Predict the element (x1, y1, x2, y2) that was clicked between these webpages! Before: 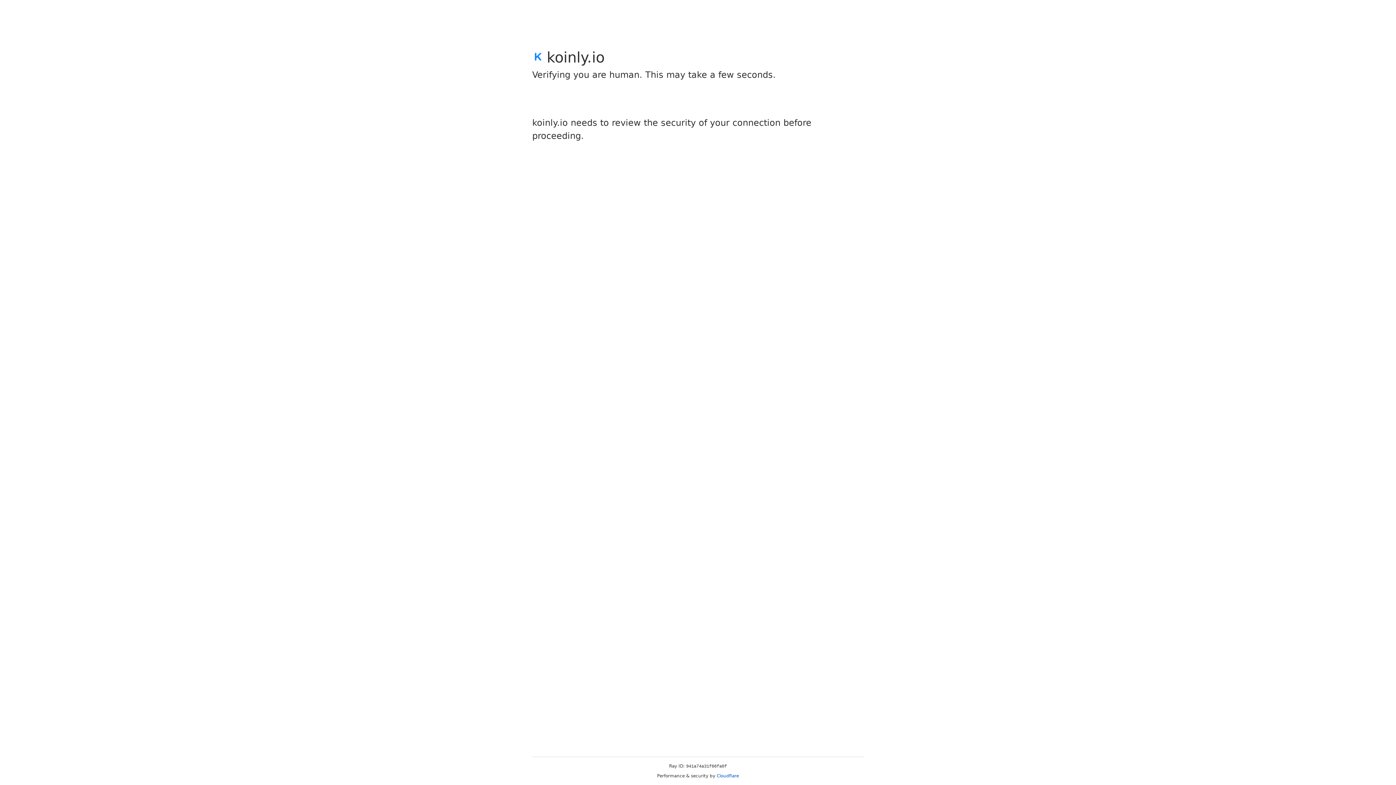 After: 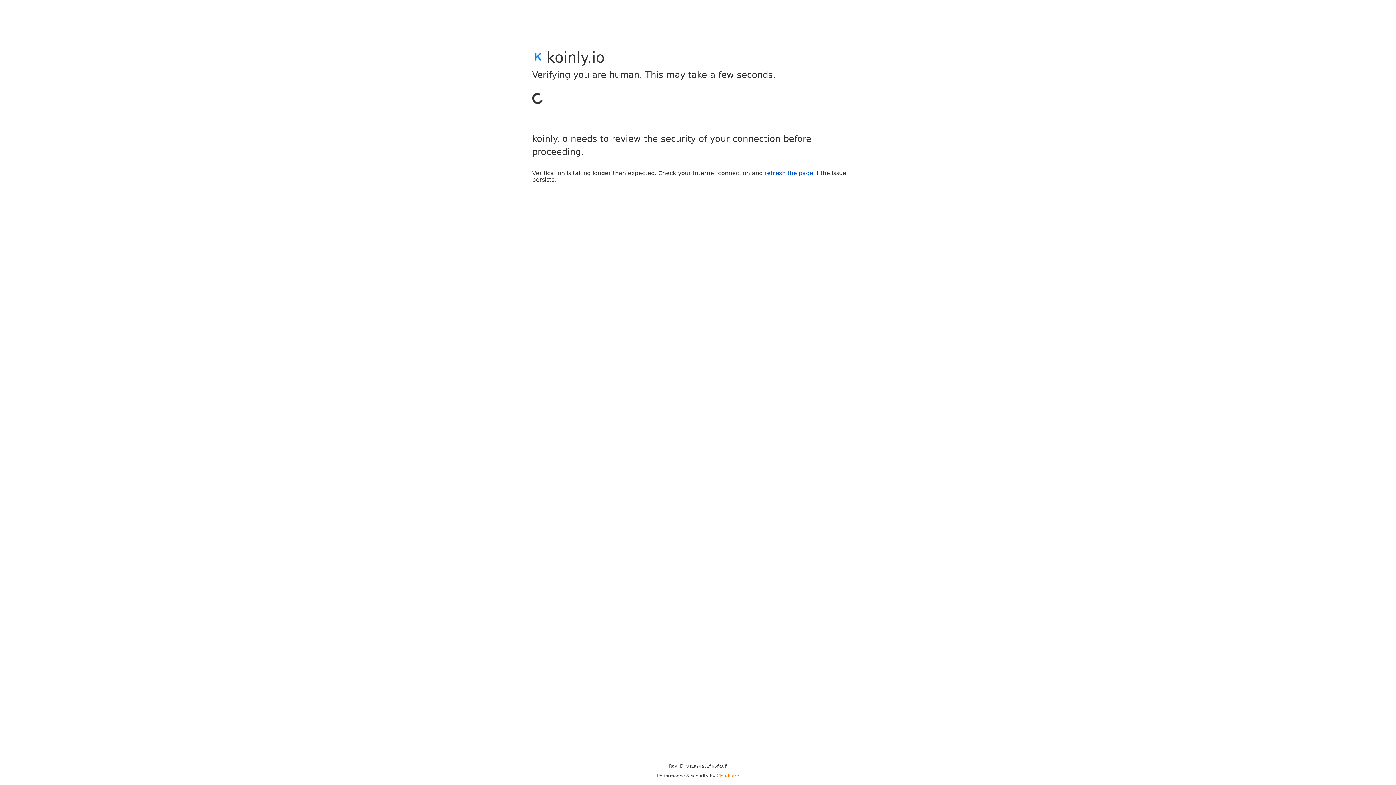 Action: bbox: (716, 773, 739, 778) label: Cloudflare